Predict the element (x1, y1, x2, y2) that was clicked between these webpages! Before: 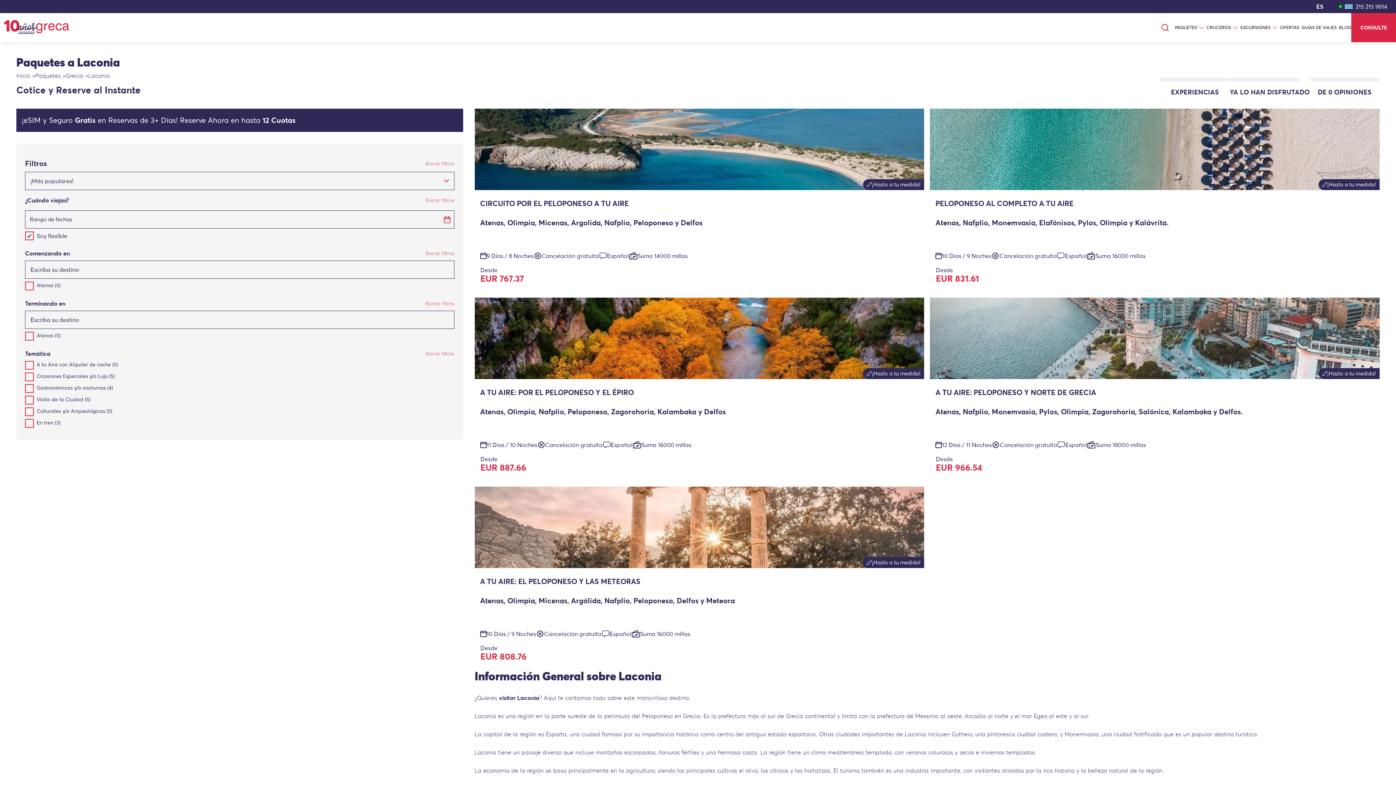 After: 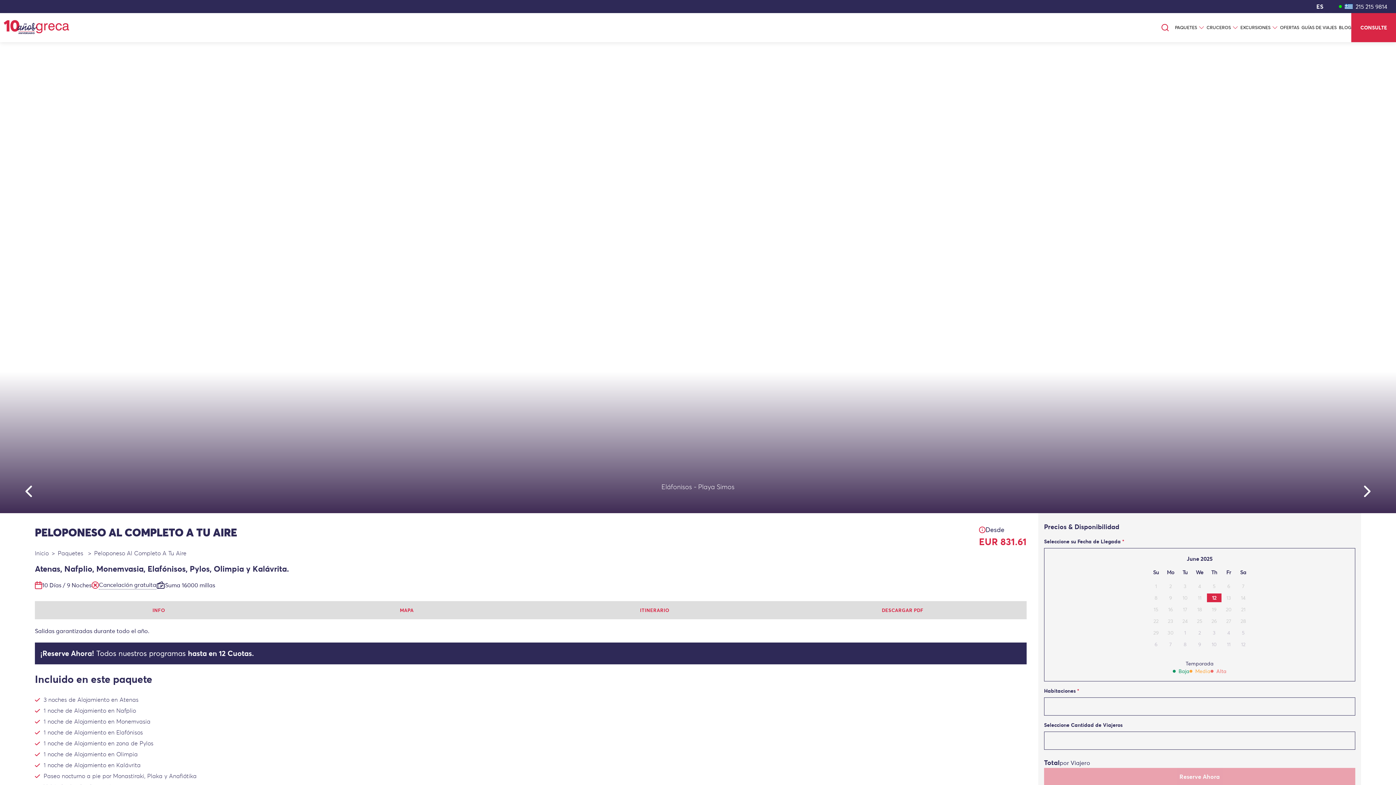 Action: bbox: (930, 108, 1379, 286) label: ¡Hazlo a tu medida!

PELOPONESO AL COMPLETO A TU AIRE
Atenas, Nafplio, Monemvasia, Elafónisos, Pylos, Olimpia y Kalávrita.
10 Días / 9 Noches
Cancelación gratuita

Español

Suma 16000 millas
Desde
EUR 831.61